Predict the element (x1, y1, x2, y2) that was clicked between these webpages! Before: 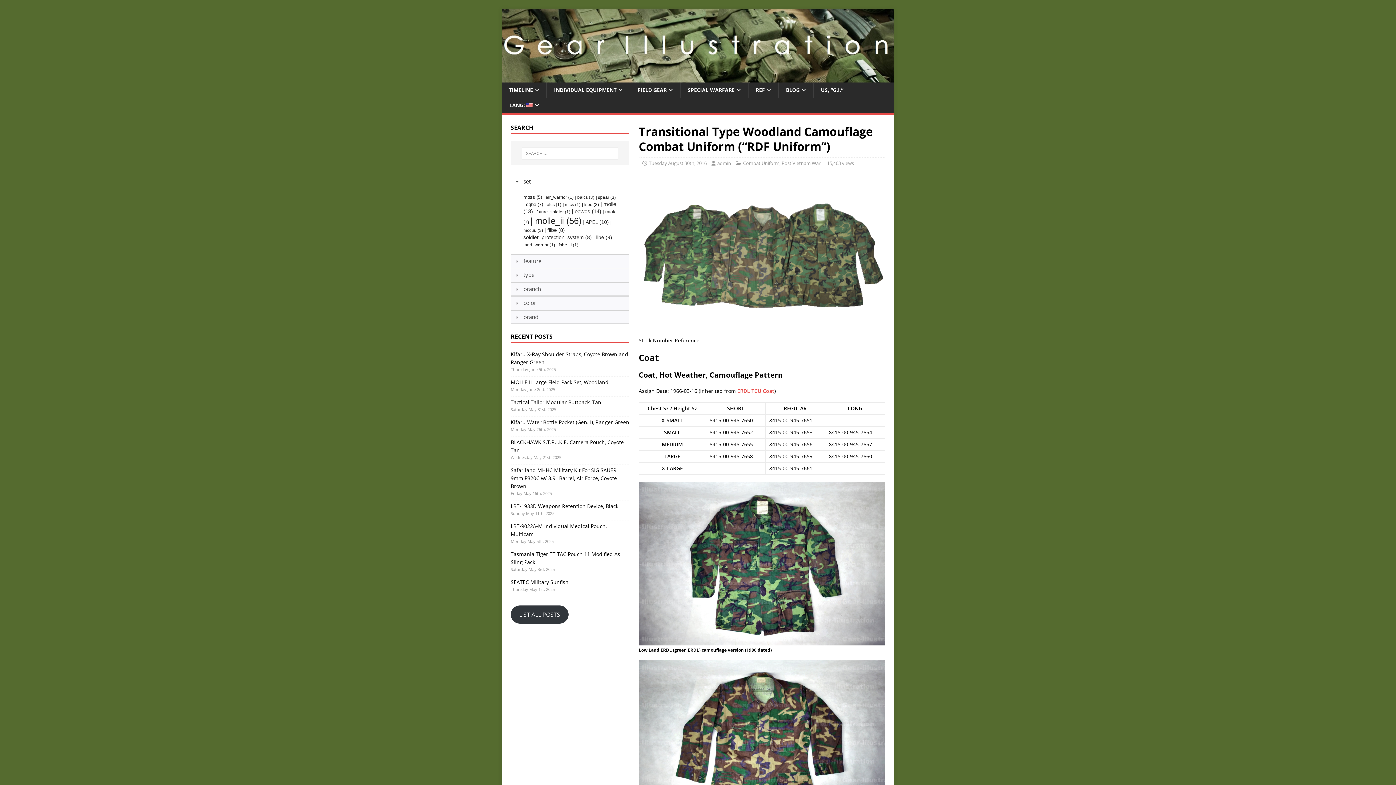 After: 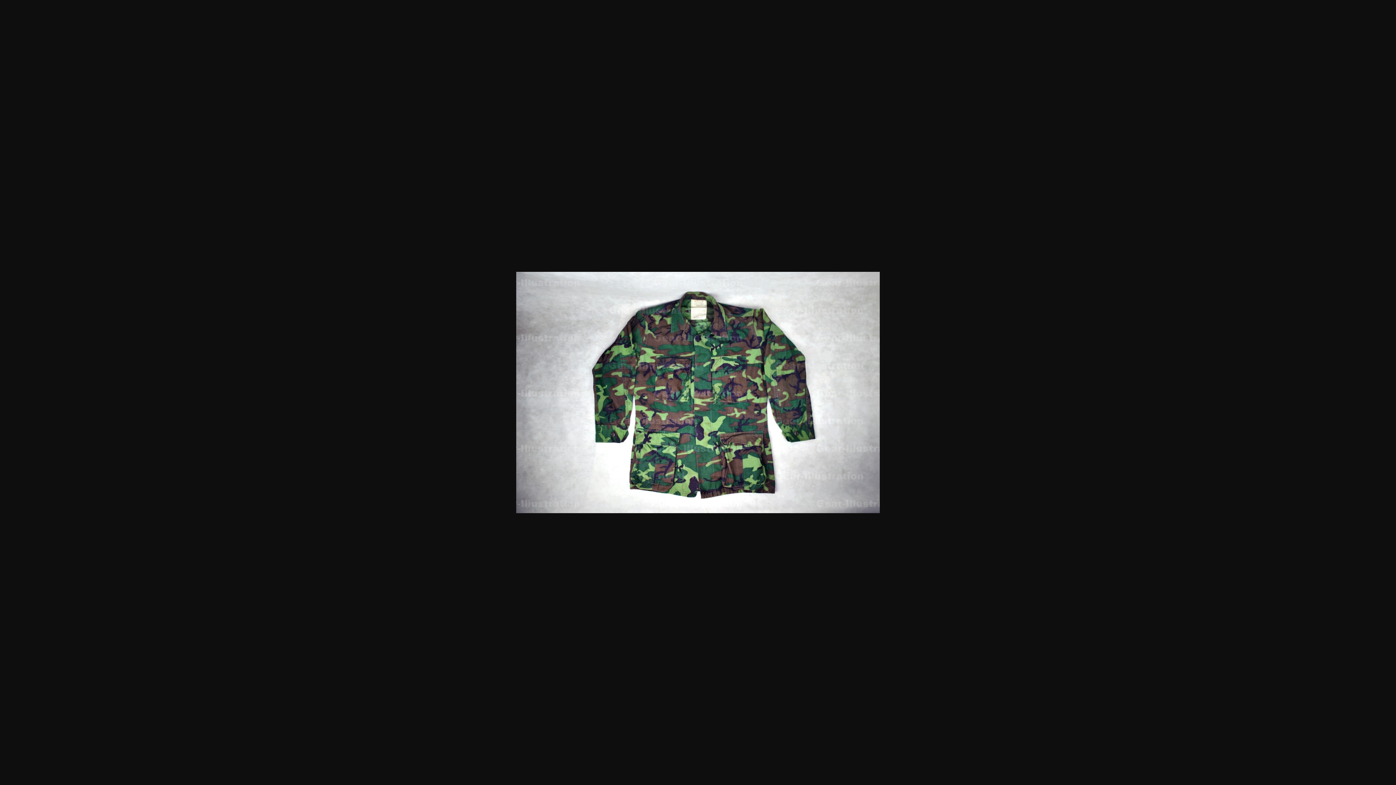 Action: bbox: (638, 638, 885, 645)